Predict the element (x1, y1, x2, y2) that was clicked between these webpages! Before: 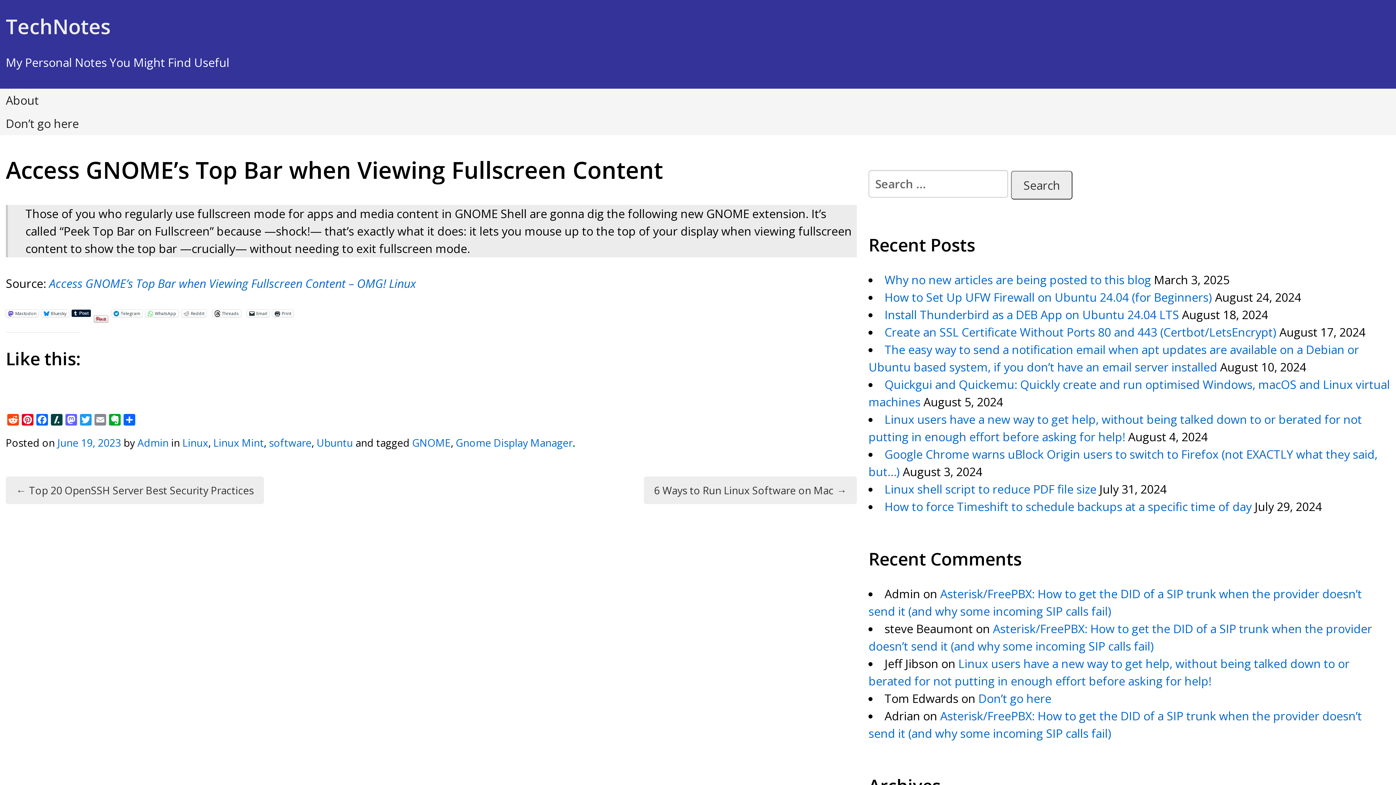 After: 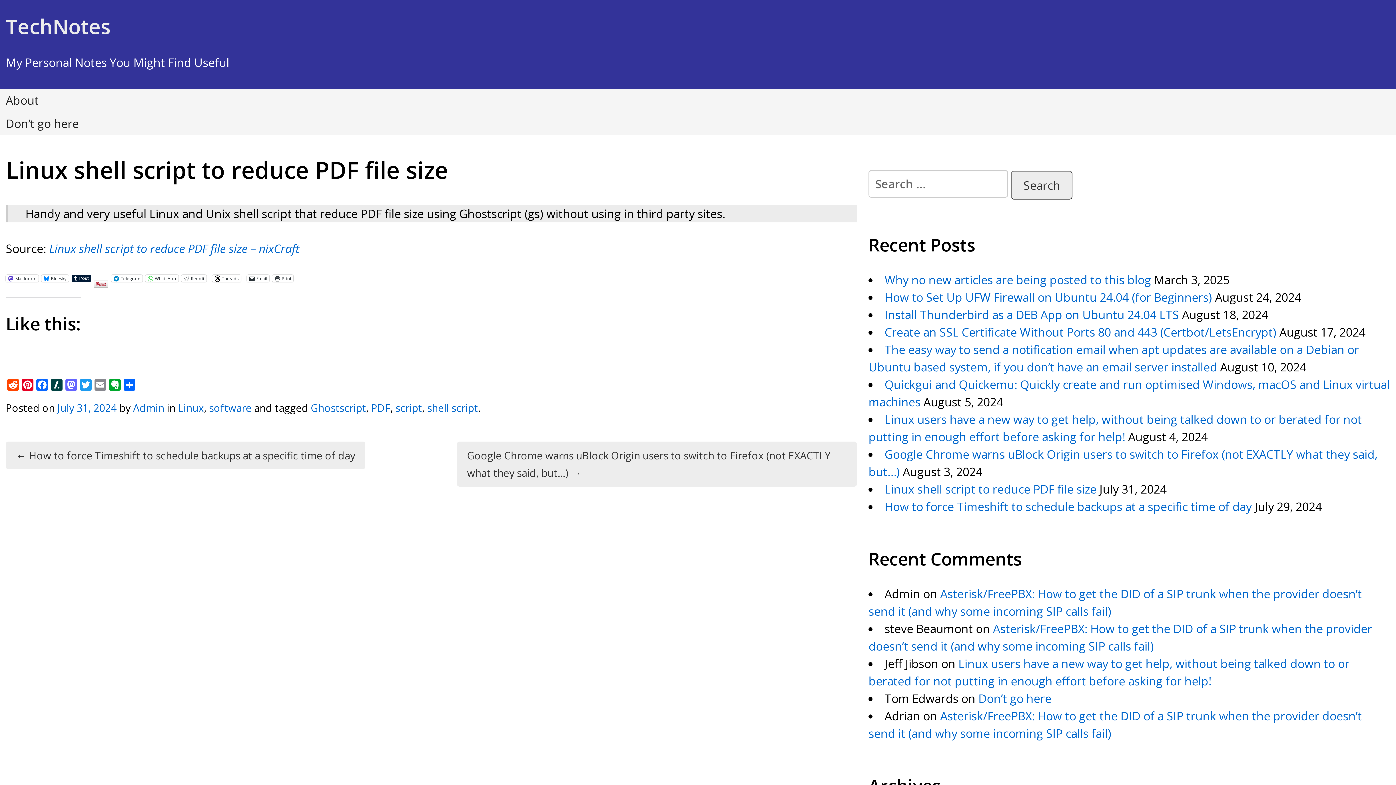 Action: label: Linux shell script to reduce PDF file size bbox: (884, 481, 1096, 497)